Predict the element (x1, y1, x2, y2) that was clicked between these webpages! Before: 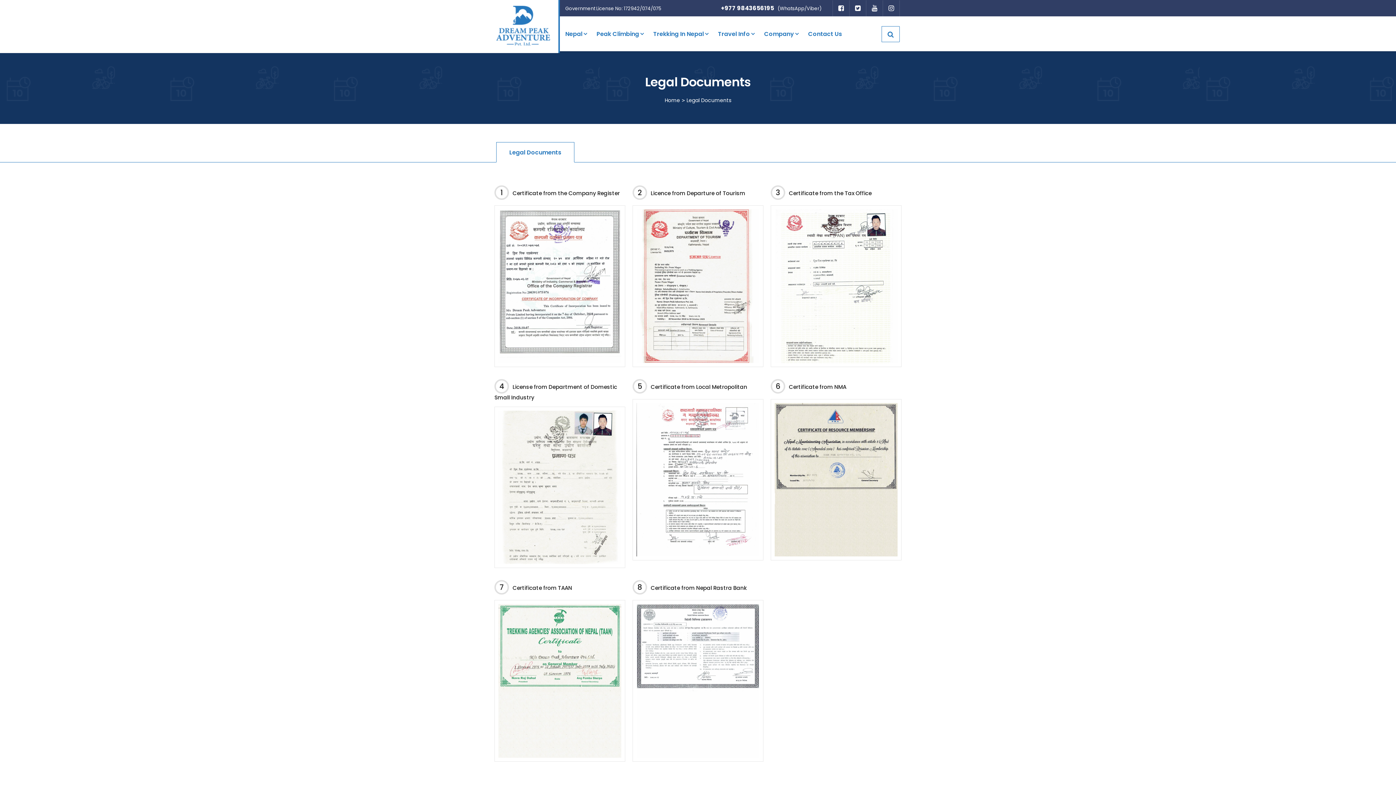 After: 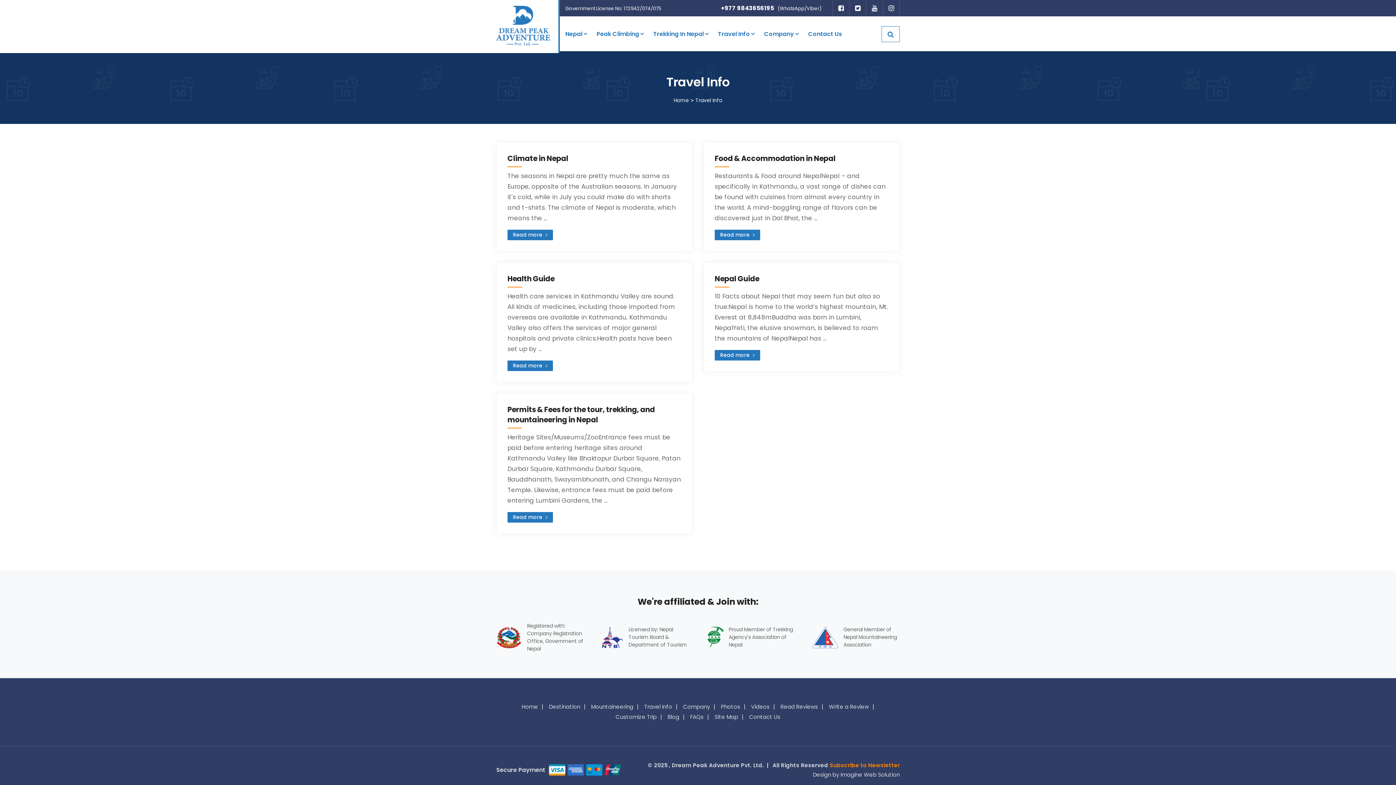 Action: bbox: (713, 16, 759, 51) label: Travel Info